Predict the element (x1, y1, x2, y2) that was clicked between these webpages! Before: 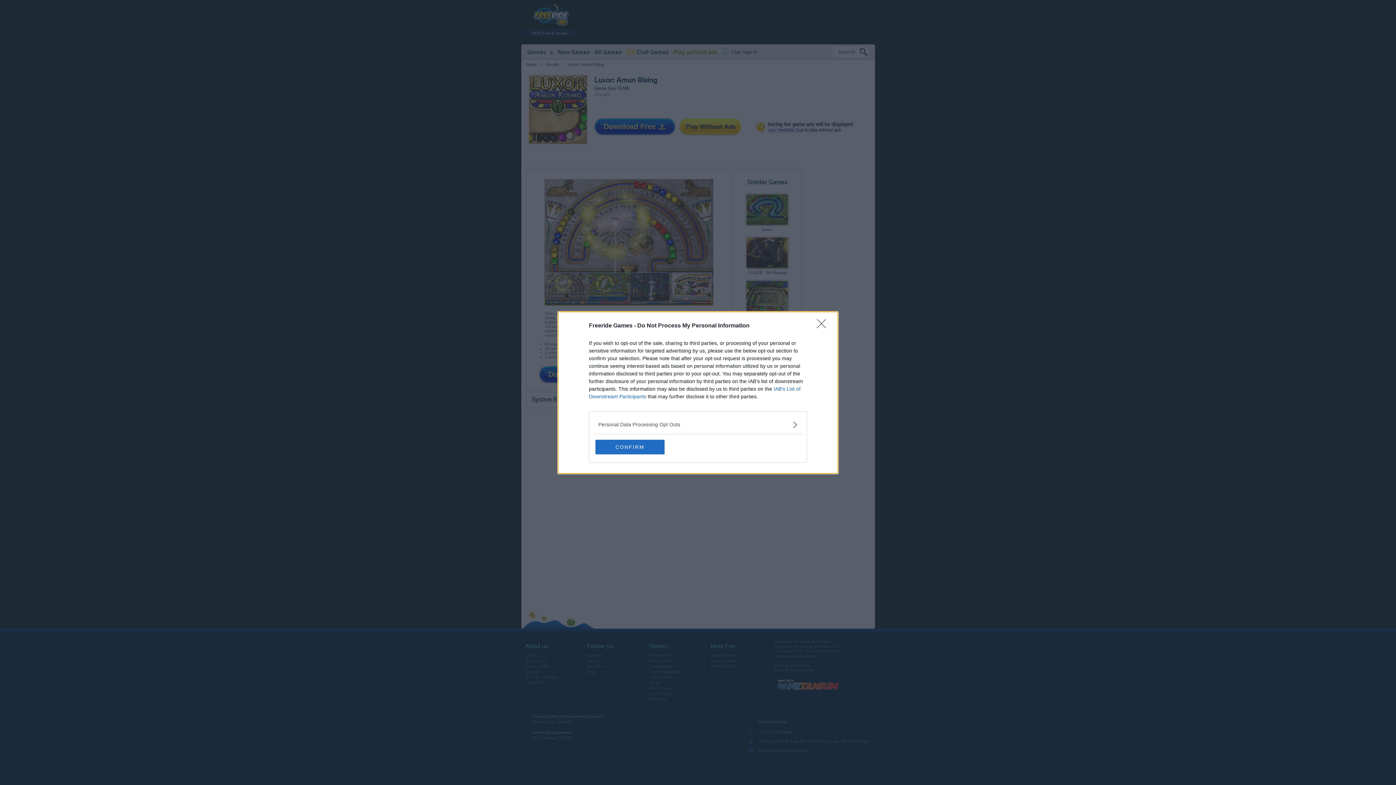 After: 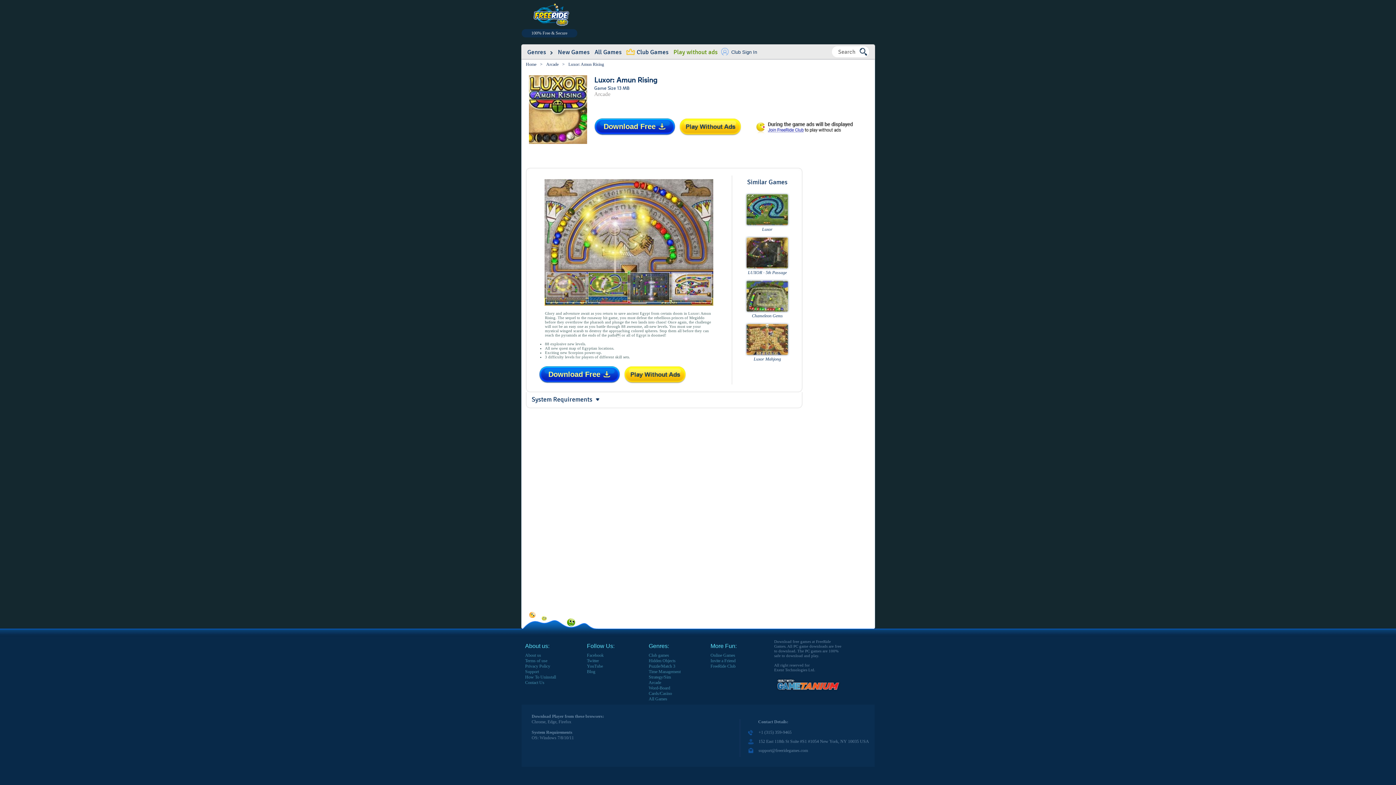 Action: label: CONFIRM bbox: (595, 439, 664, 454)